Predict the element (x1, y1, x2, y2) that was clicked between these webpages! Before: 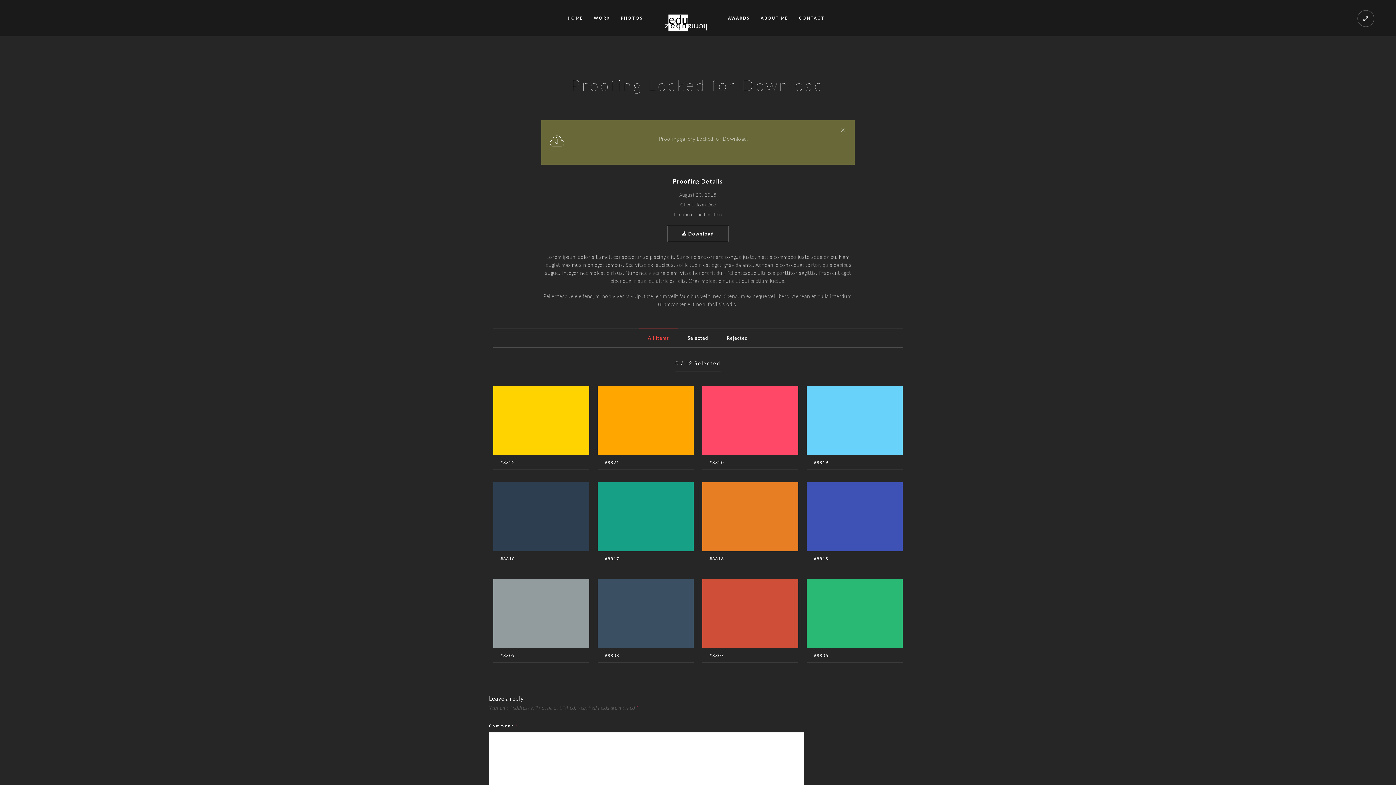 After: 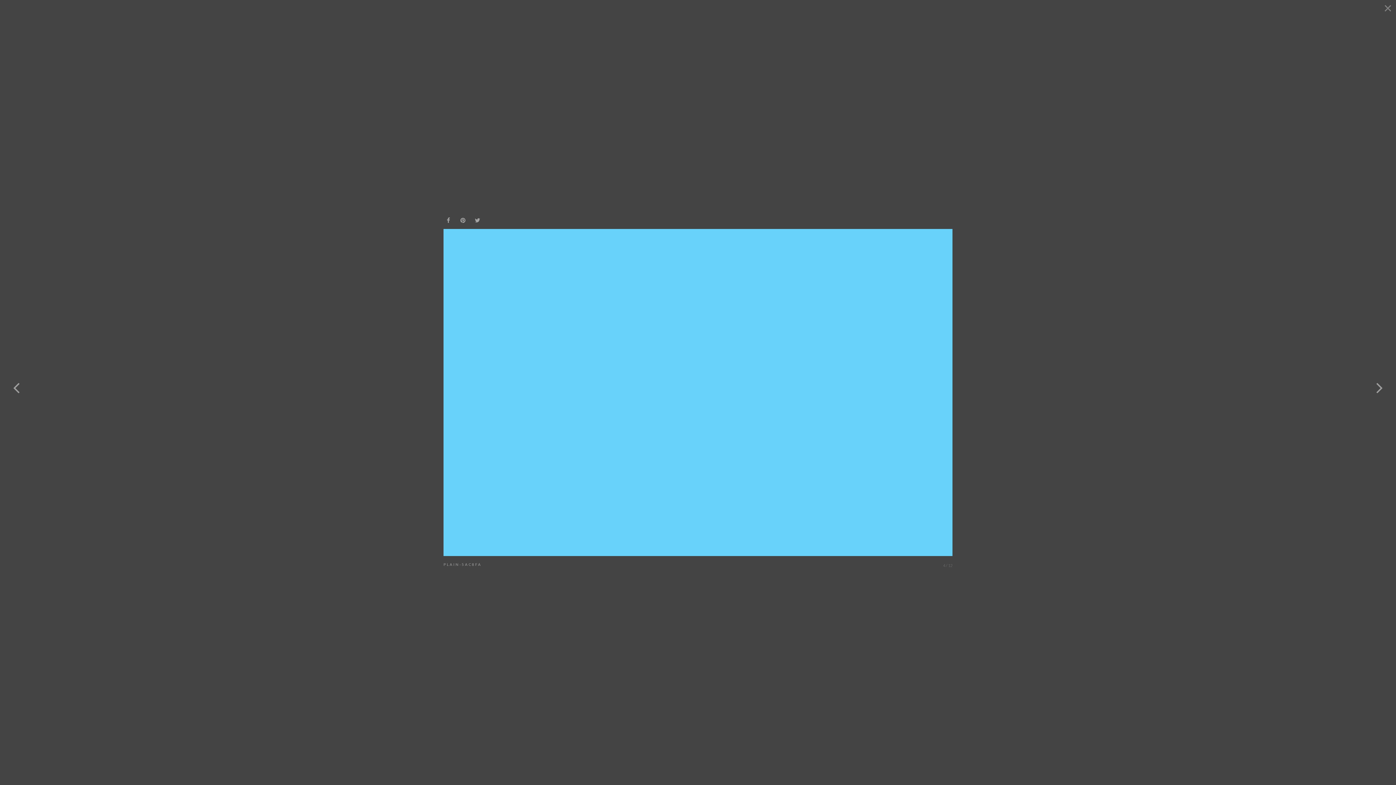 Action: bbox: (845, 412, 863, 431)